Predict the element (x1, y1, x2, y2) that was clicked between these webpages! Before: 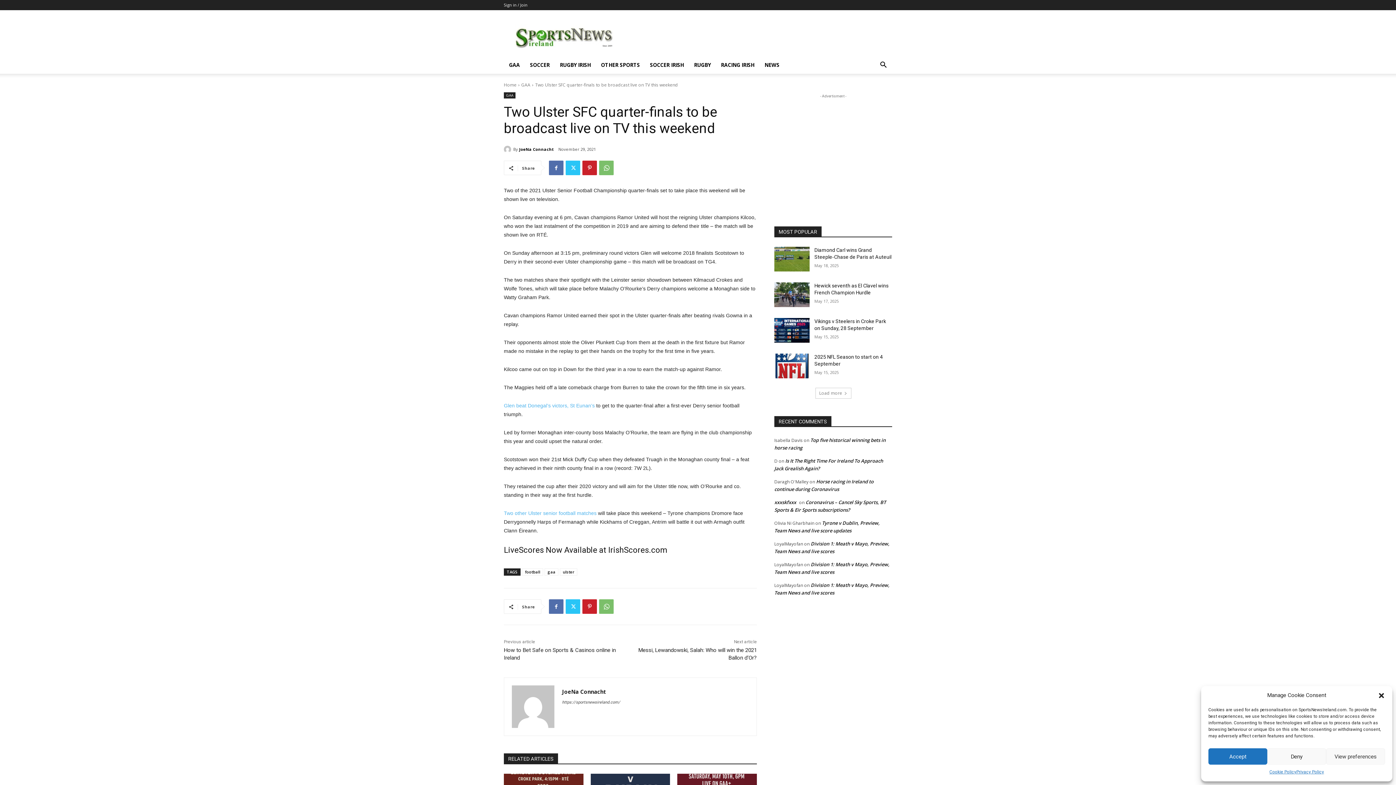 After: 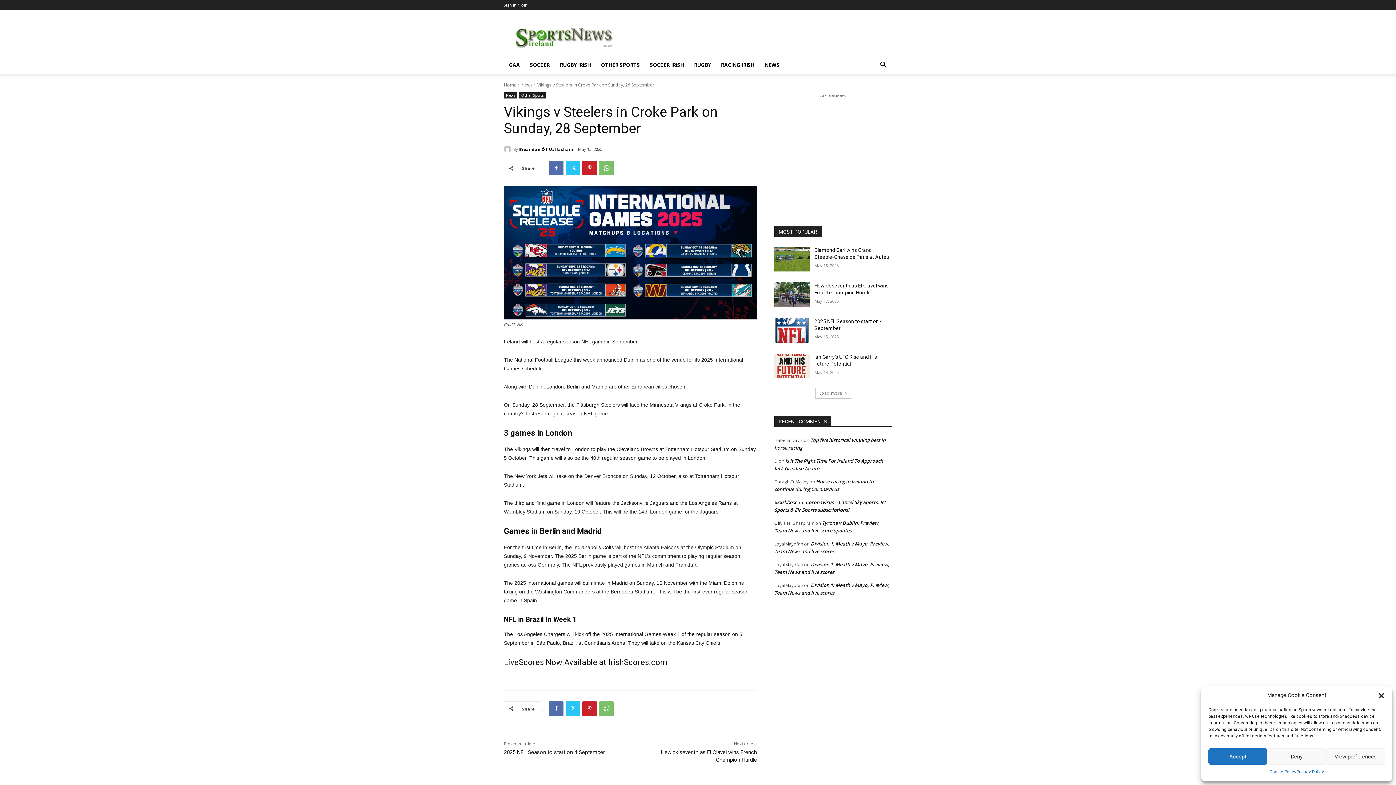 Action: bbox: (774, 318, 809, 342)